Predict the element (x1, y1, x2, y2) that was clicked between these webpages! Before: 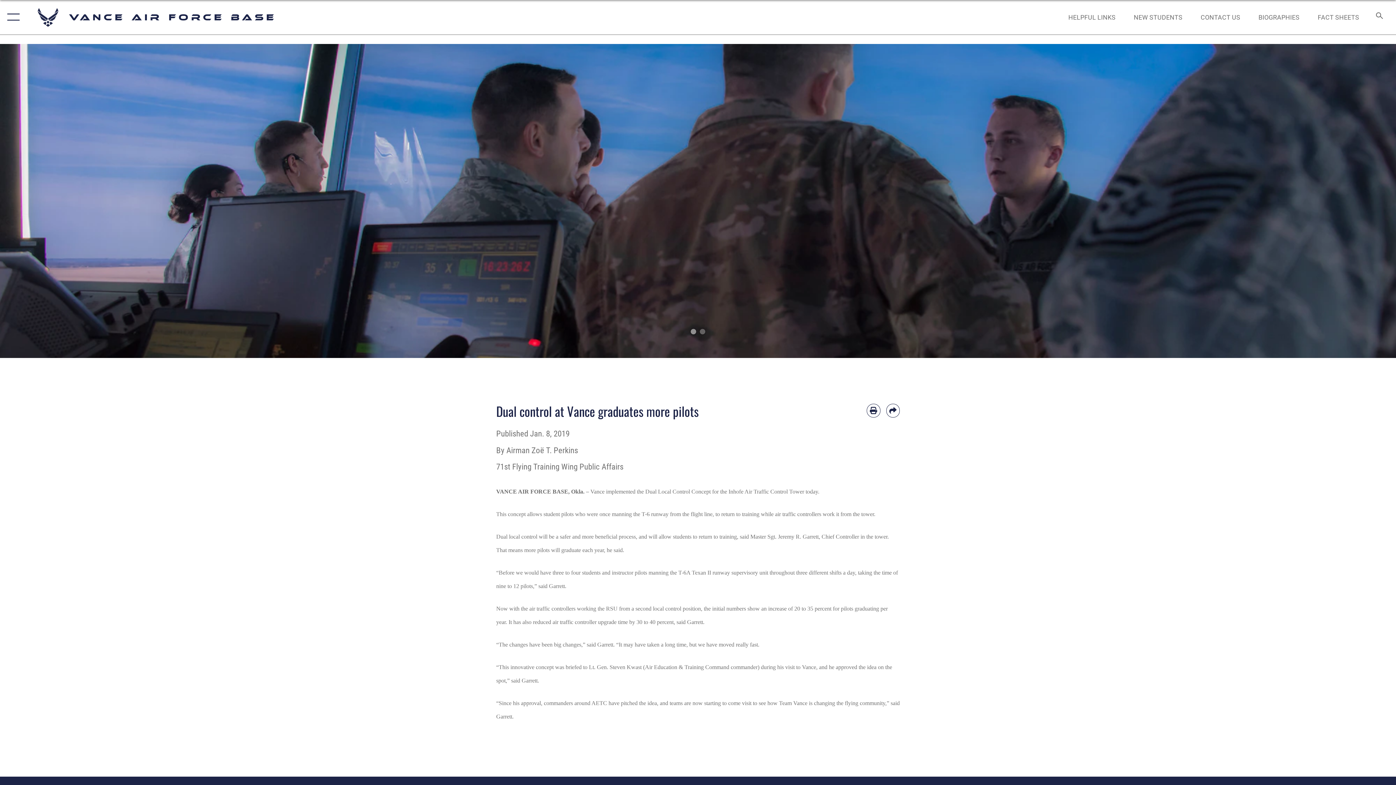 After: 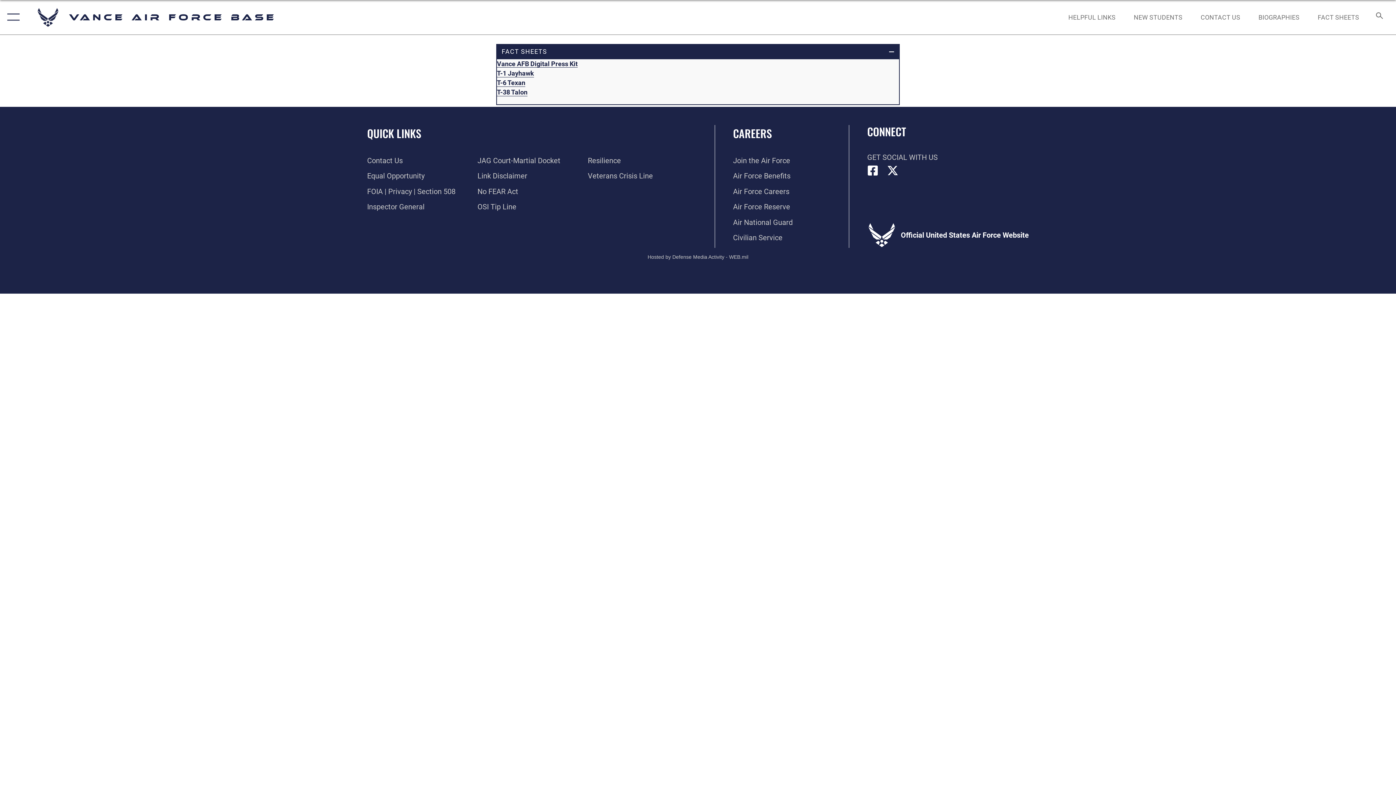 Action: label: FACT SHEETS bbox: (1311, 5, 1366, 28)